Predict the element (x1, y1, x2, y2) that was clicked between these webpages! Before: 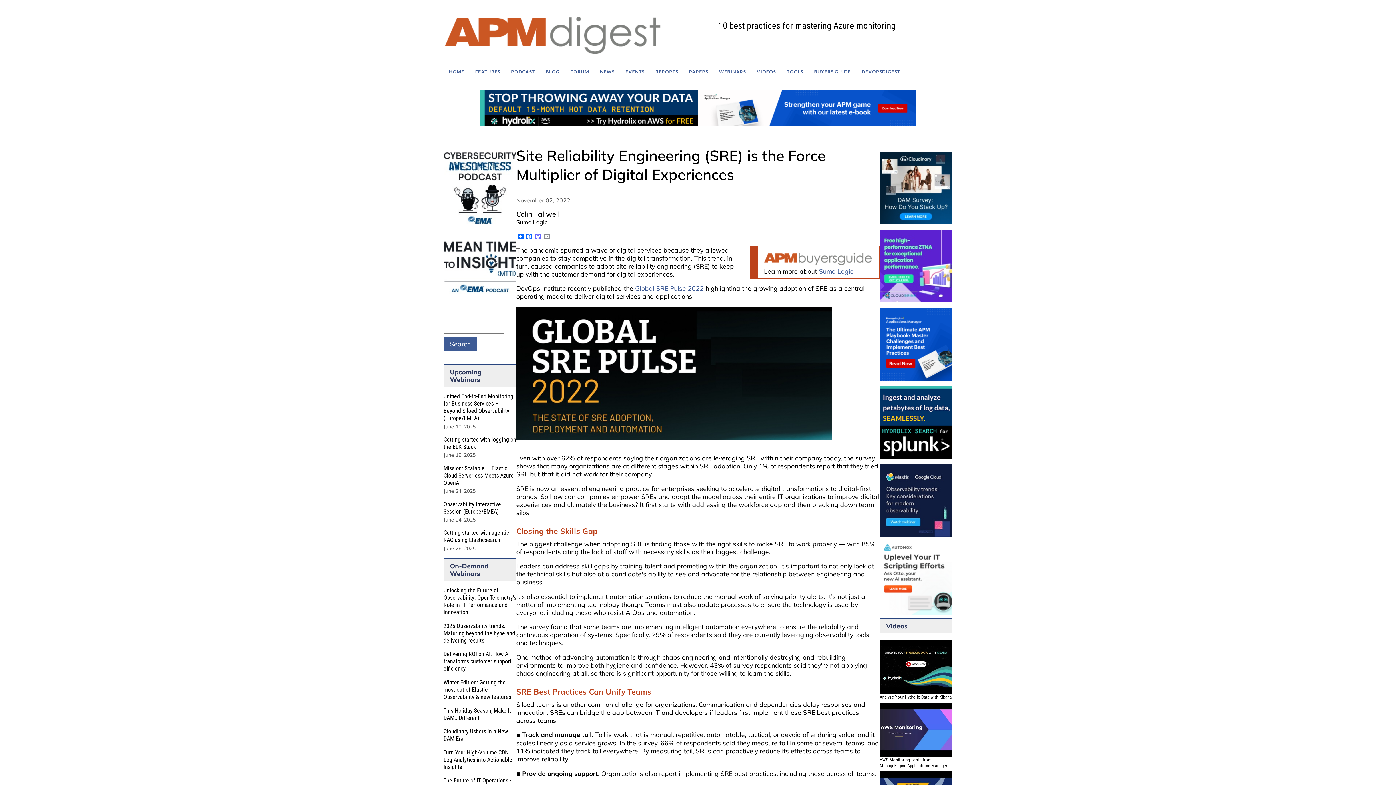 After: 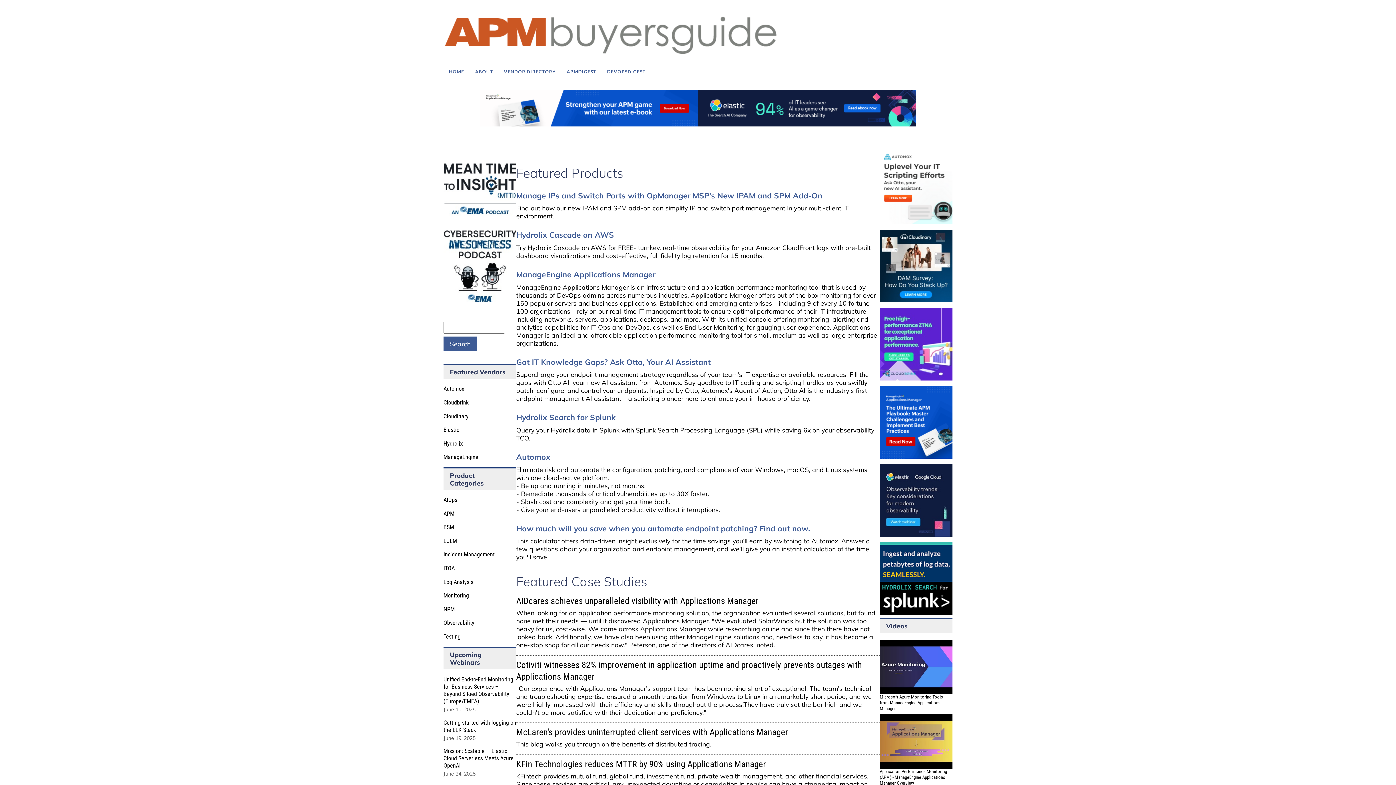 Action: bbox: (808, 65, 856, 78) label: BUYERS GUIDE